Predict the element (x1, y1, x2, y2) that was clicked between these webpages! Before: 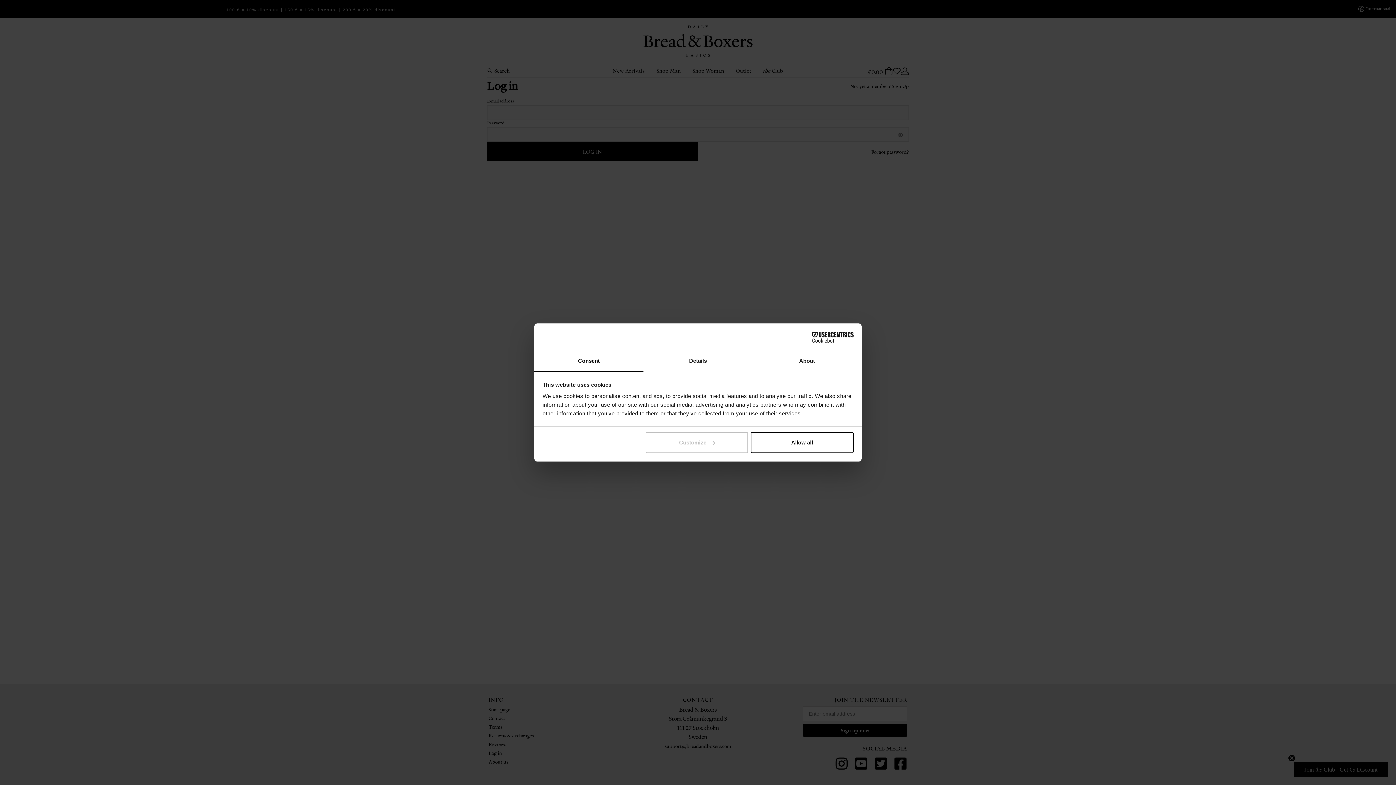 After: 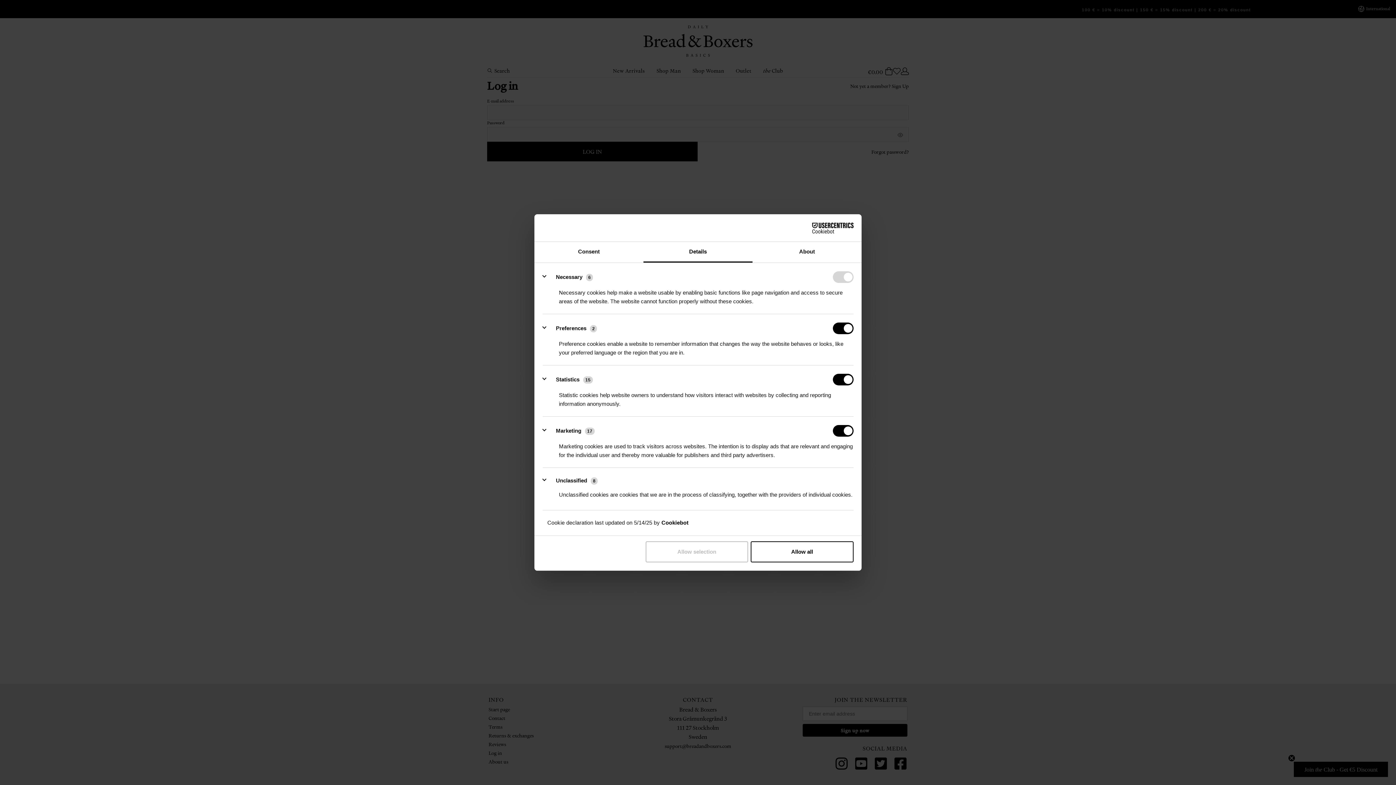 Action: label: Customize bbox: (645, 432, 748, 453)